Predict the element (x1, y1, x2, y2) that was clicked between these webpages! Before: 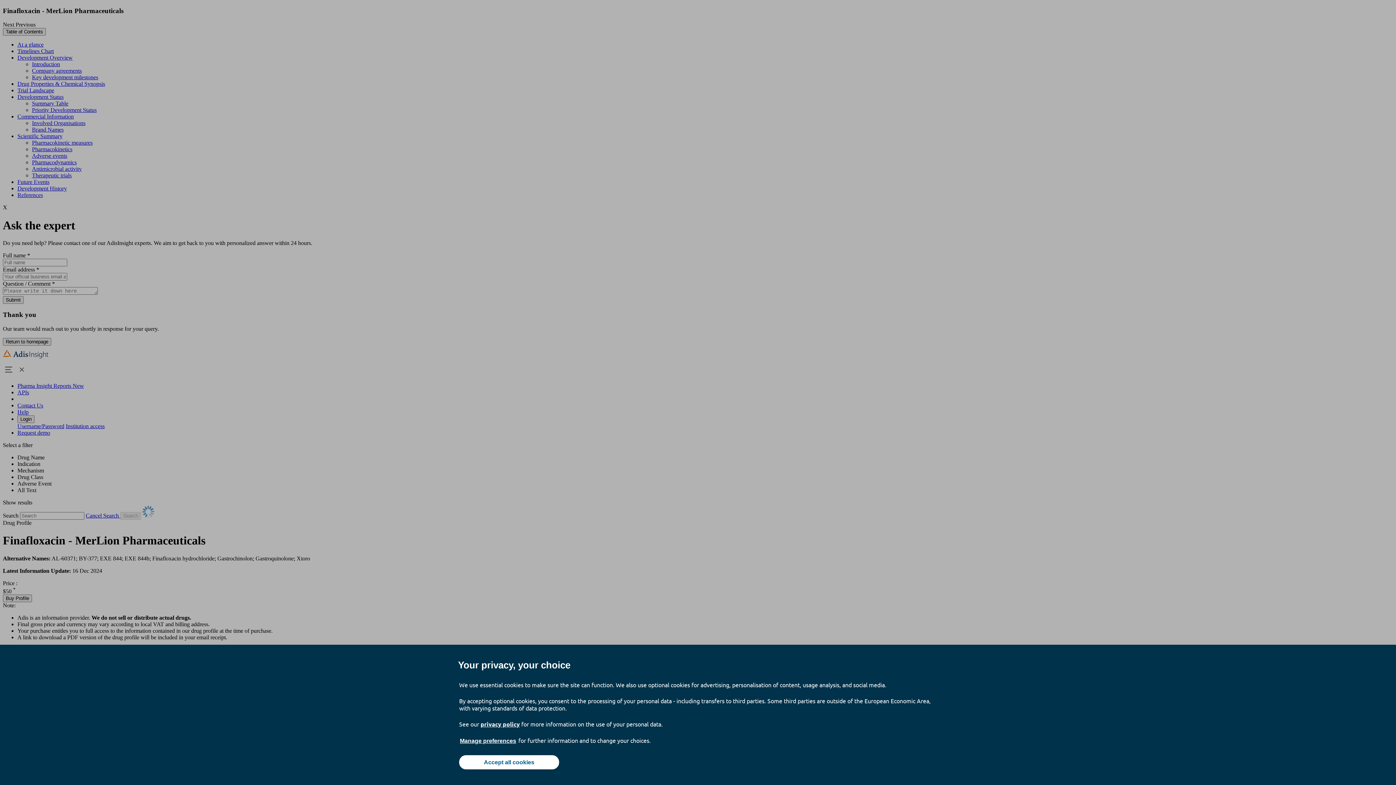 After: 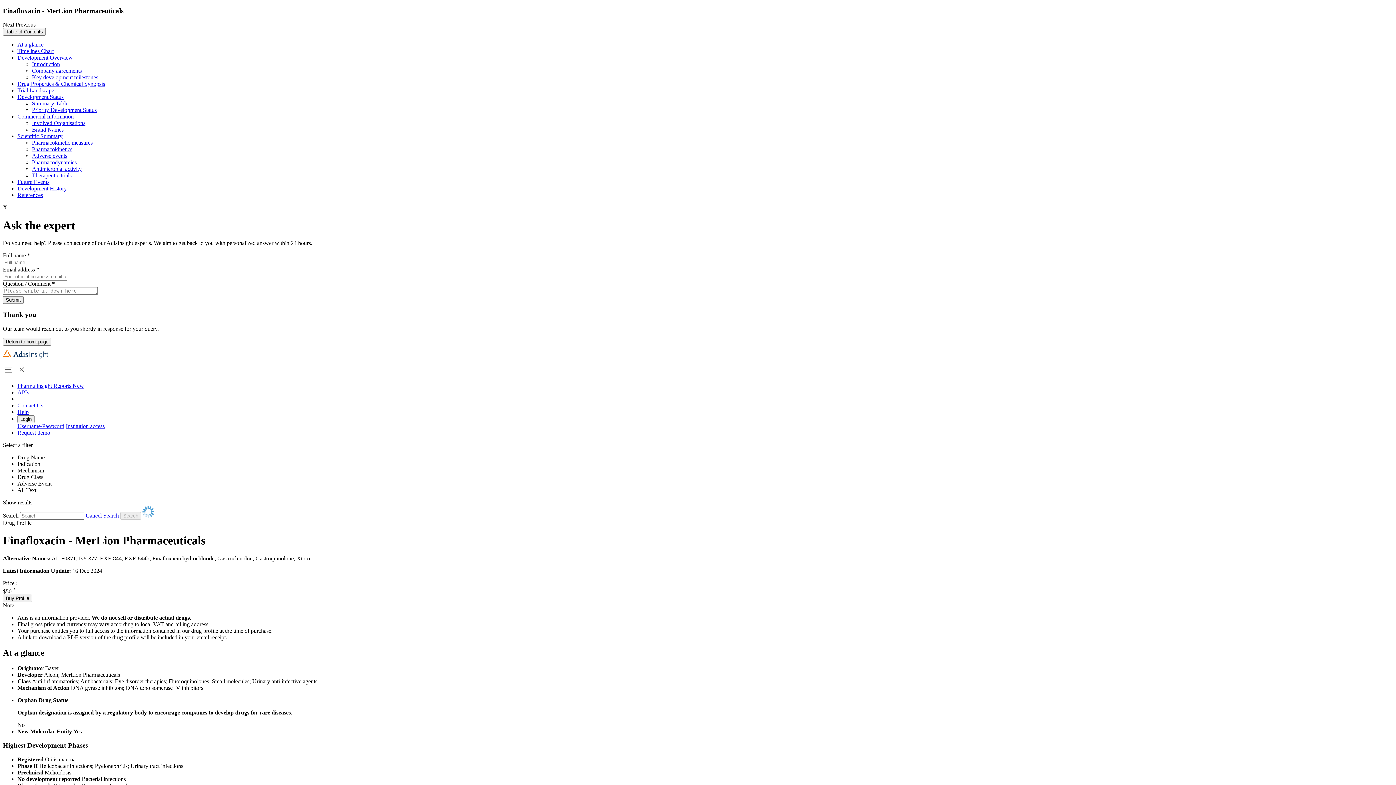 Action: bbox: (459, 755, 559, 769) label: Accept all cookies